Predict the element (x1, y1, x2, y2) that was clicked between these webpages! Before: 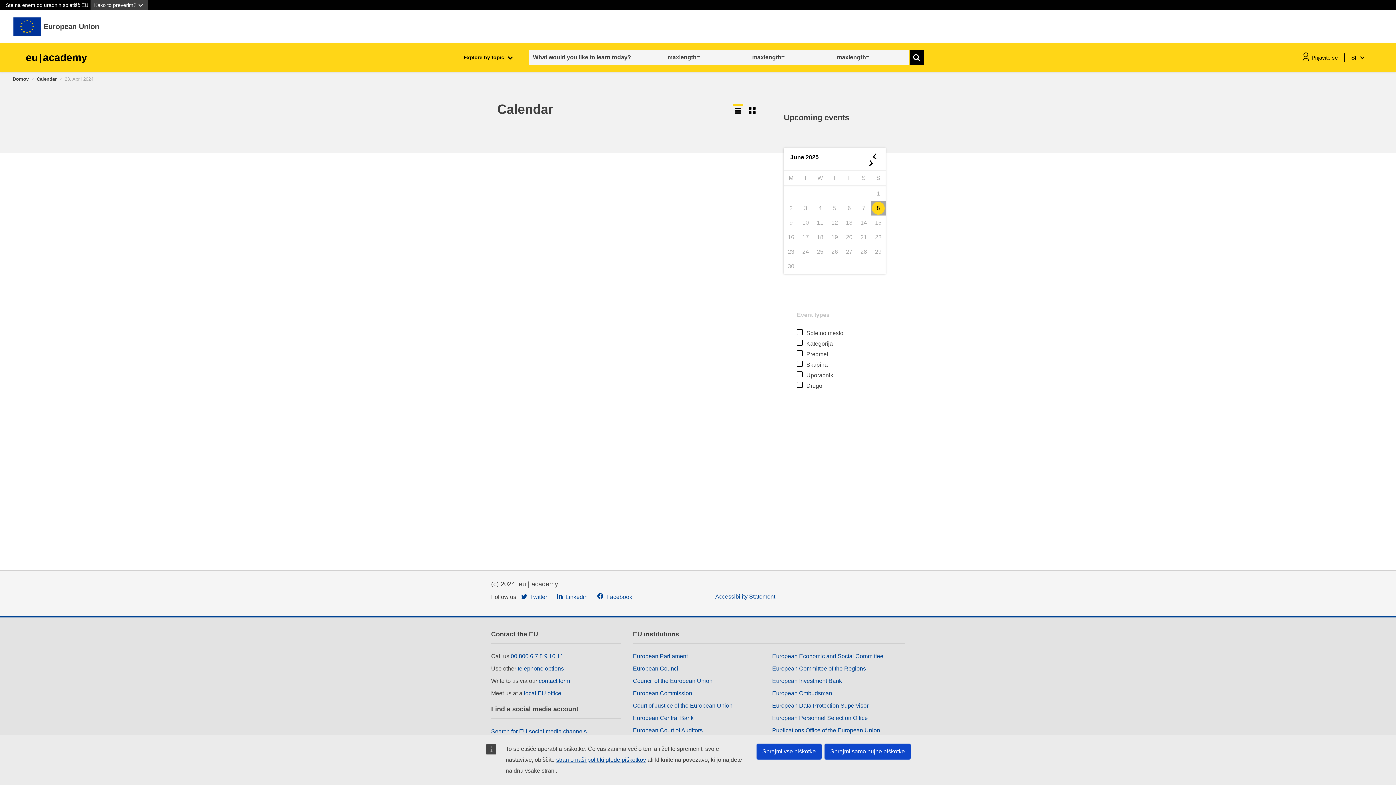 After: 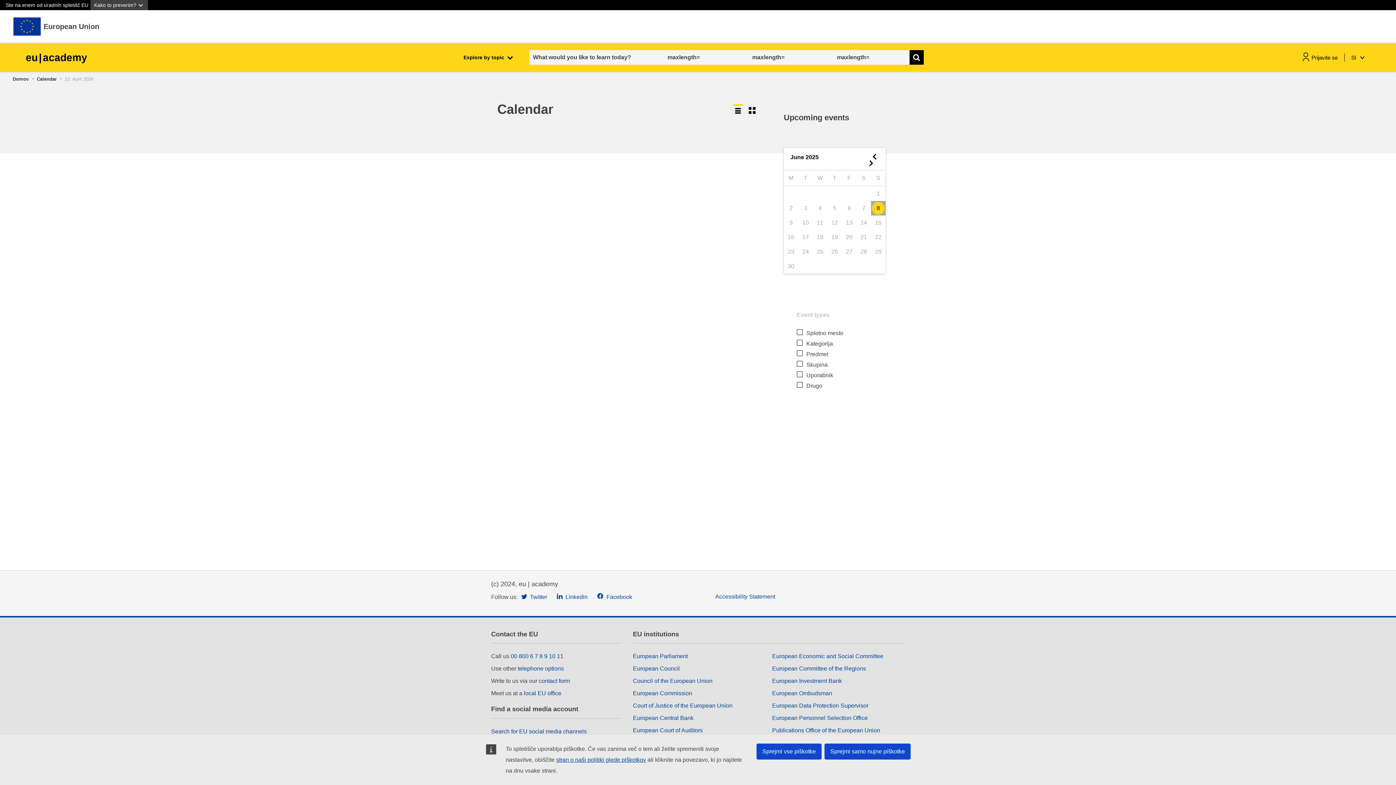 Action: bbox: (25, 51, 87, 63) label: eu|academy